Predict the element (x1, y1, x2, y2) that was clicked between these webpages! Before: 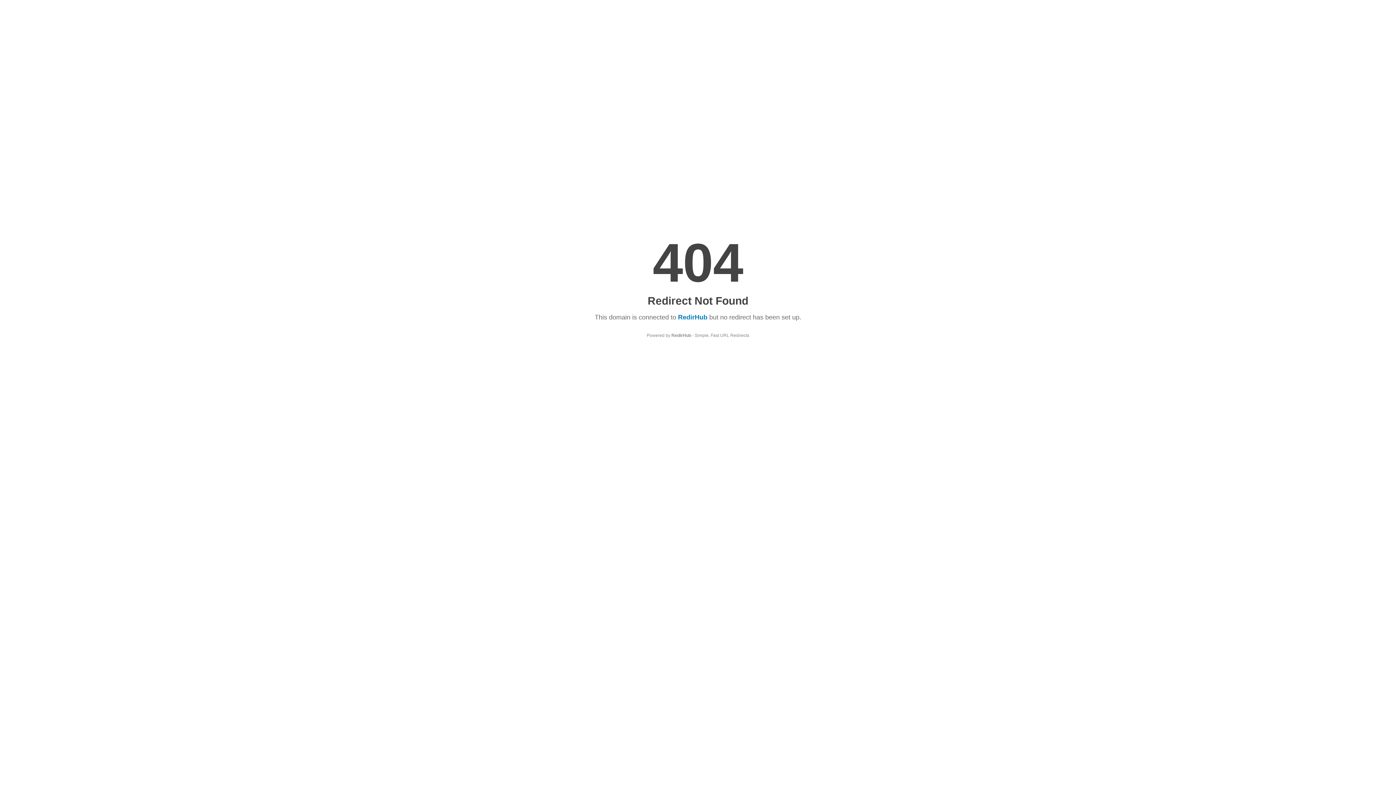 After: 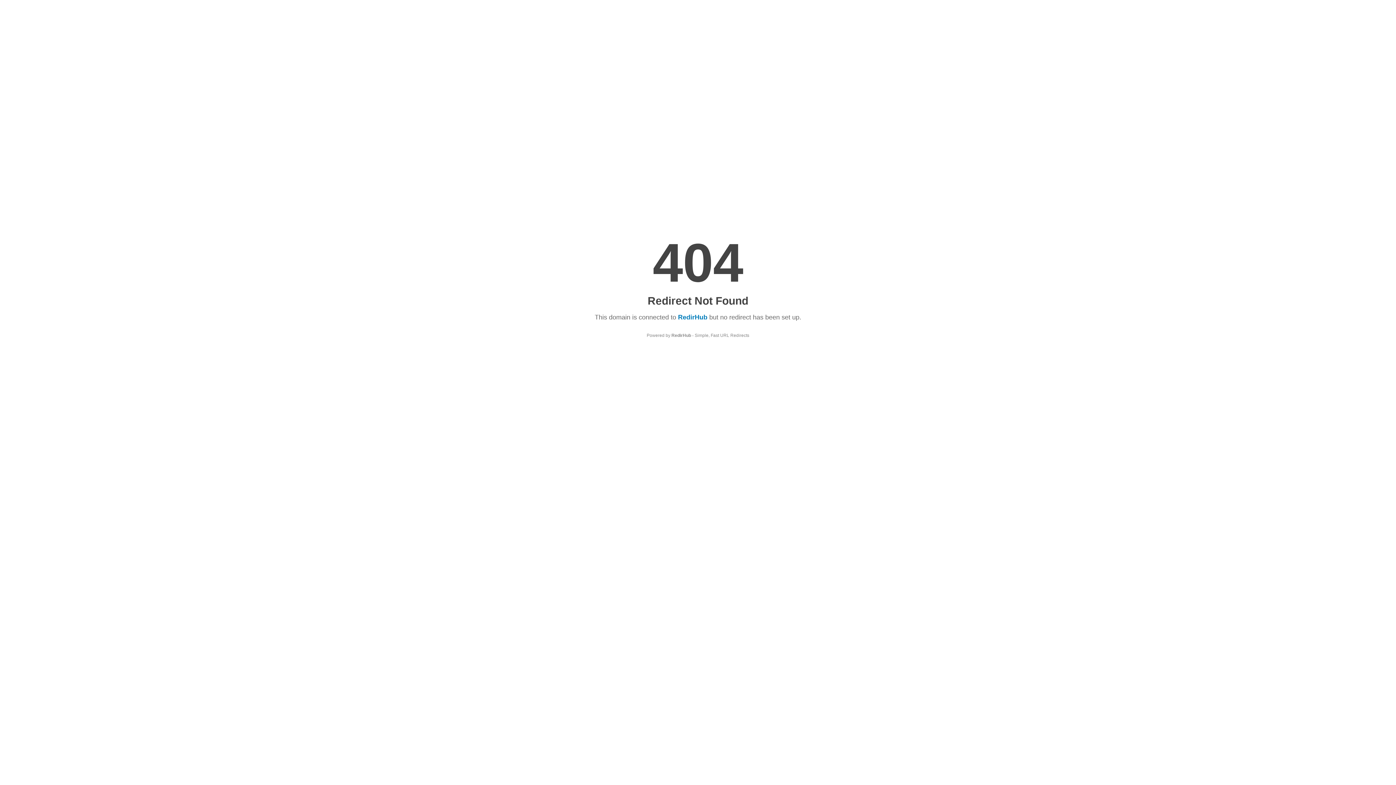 Action: bbox: (678, 313, 707, 321) label: RedirHub